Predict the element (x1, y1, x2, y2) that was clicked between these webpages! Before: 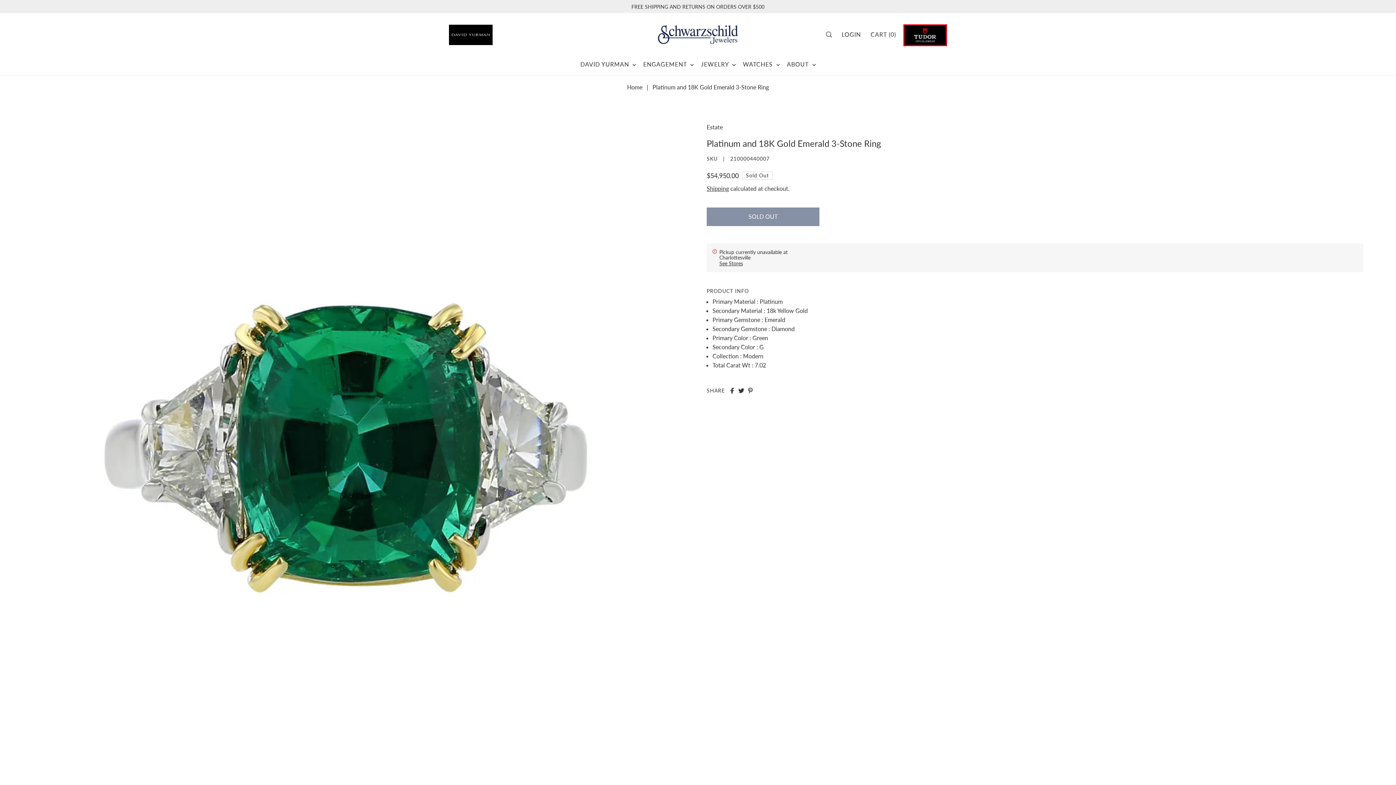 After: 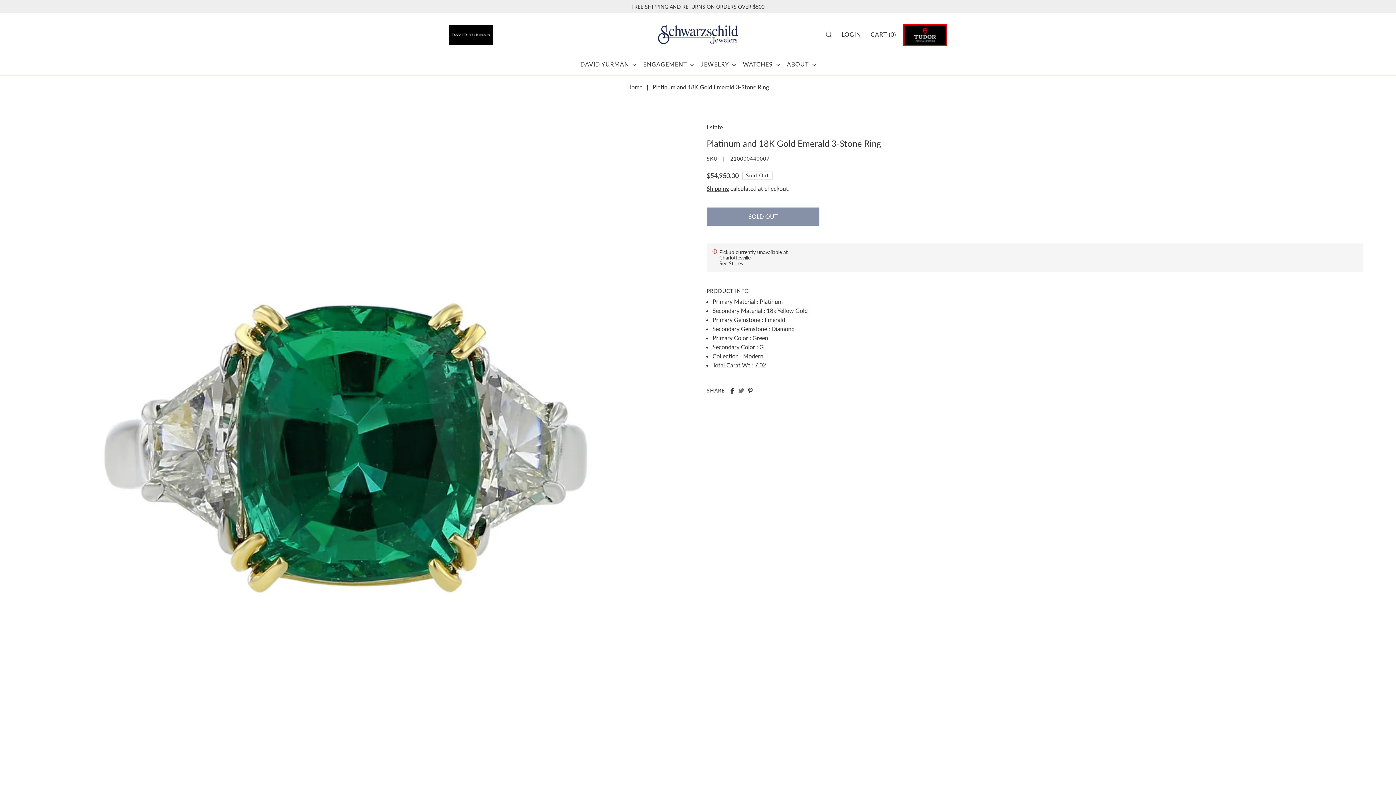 Action: bbox: (738, 387, 744, 393) label: Share on Twitter